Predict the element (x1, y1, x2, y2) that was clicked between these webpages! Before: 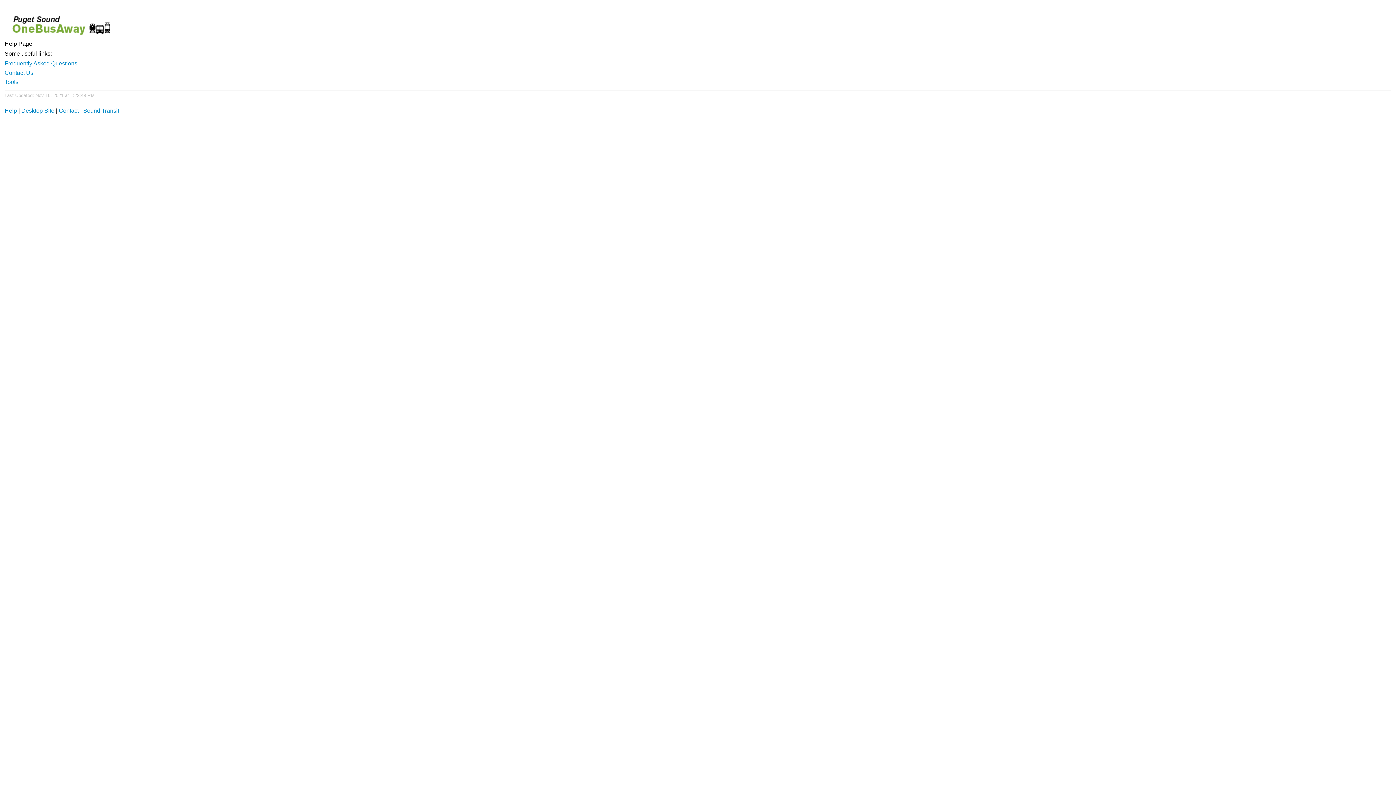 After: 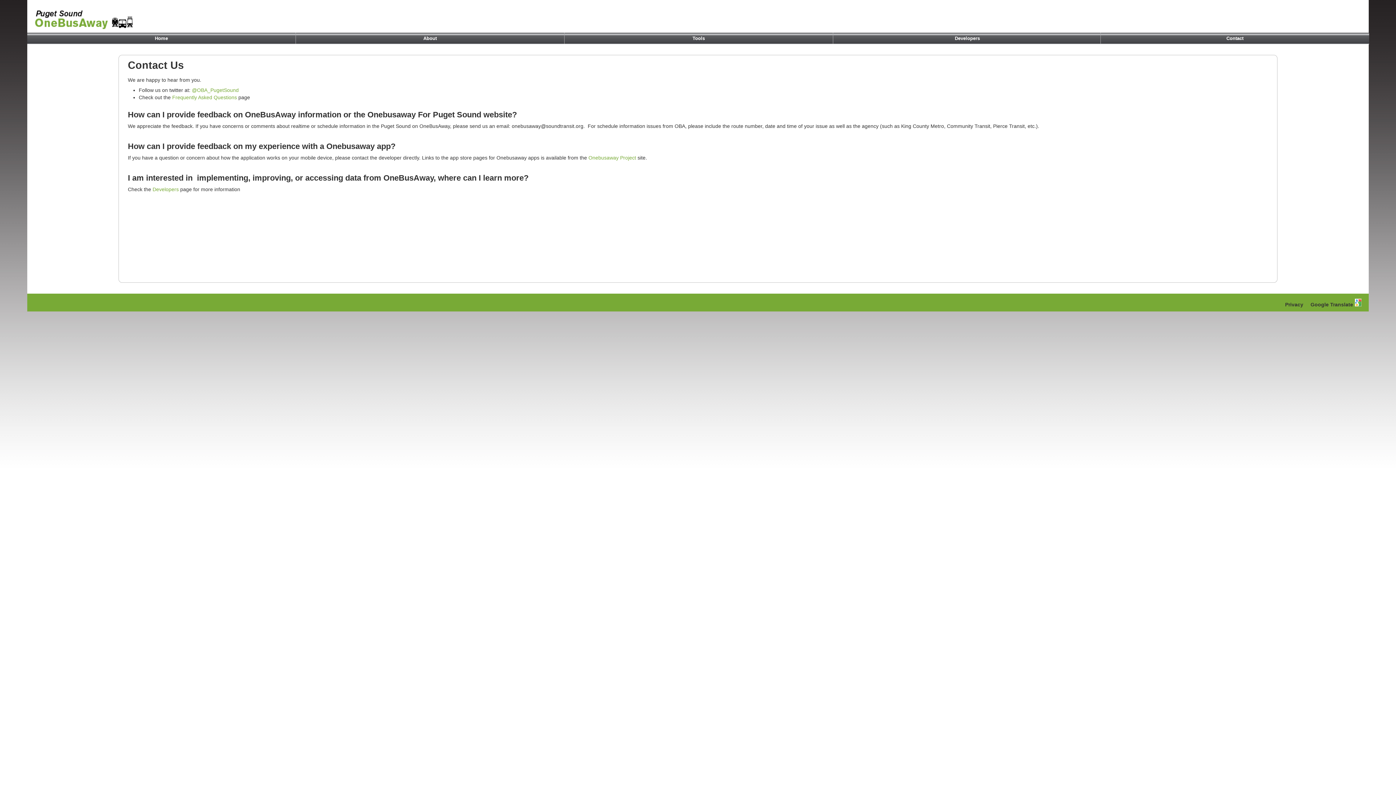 Action: label: Contact bbox: (58, 107, 78, 113)